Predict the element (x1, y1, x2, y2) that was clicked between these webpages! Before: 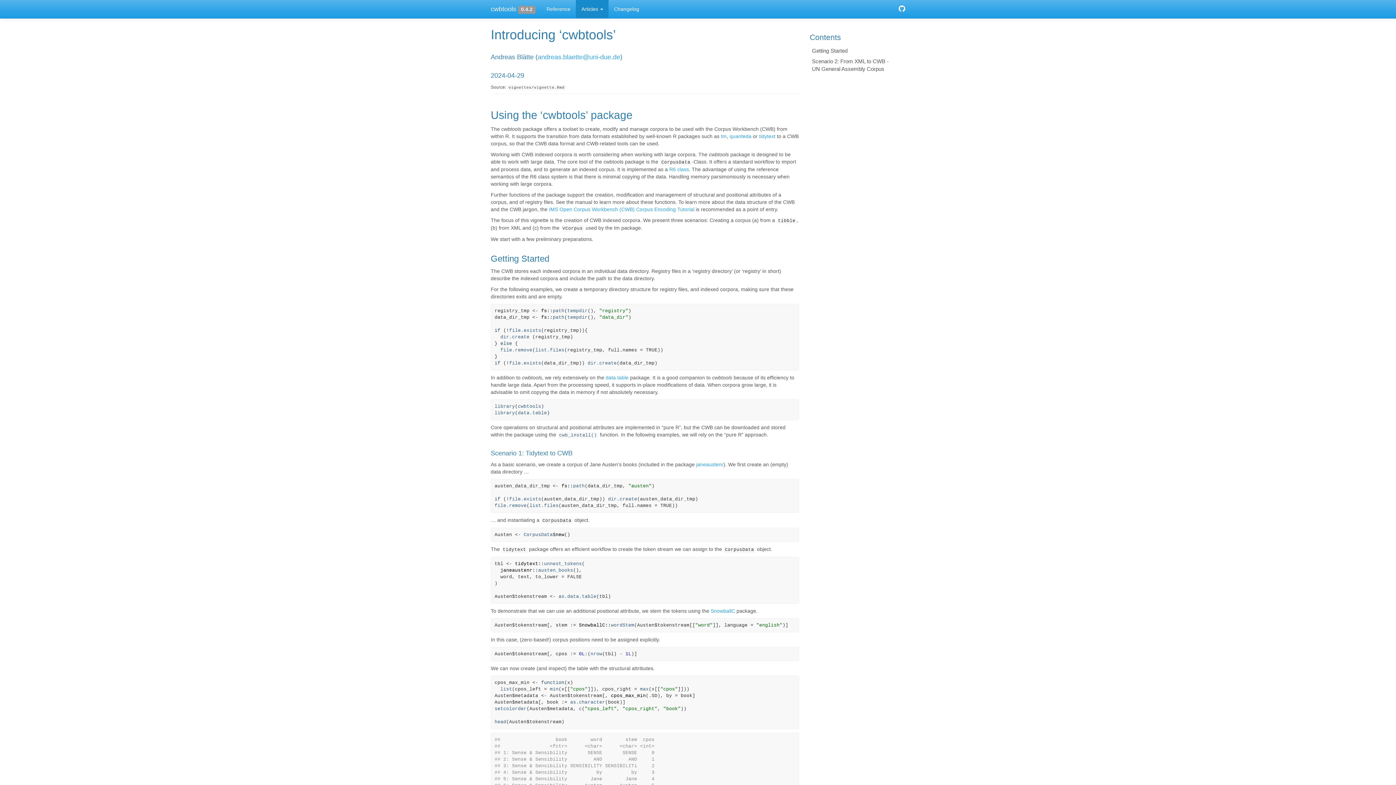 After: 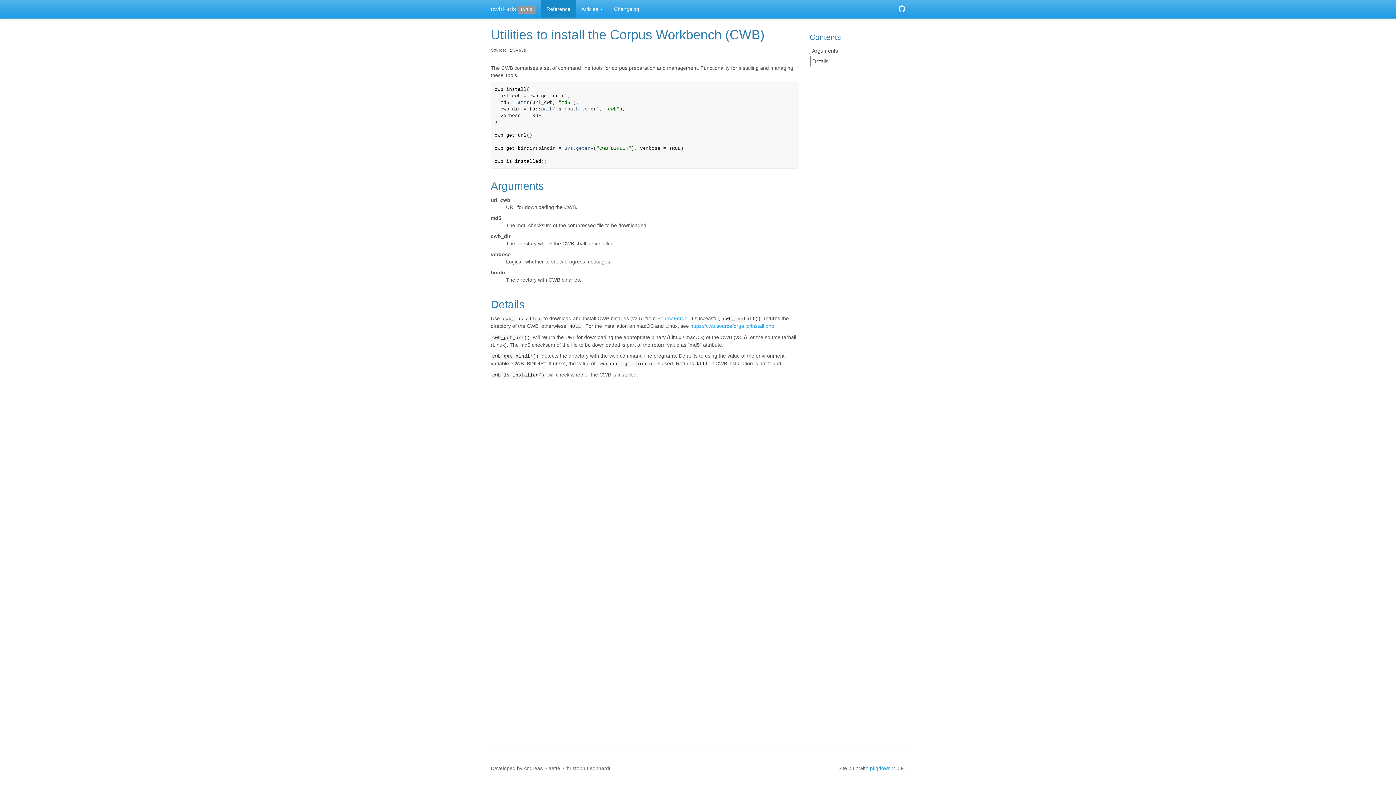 Action: bbox: (559, 433, 597, 438) label: cwb_install()